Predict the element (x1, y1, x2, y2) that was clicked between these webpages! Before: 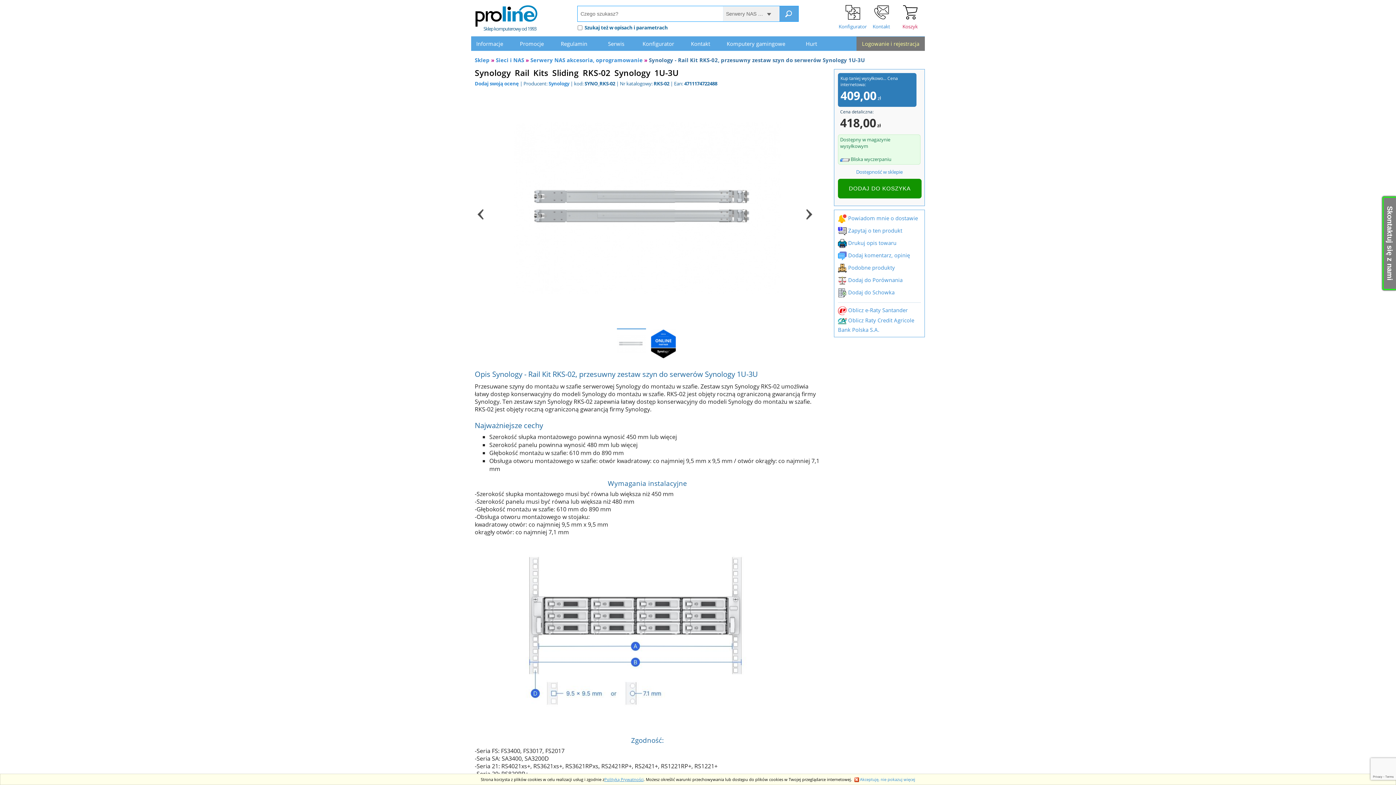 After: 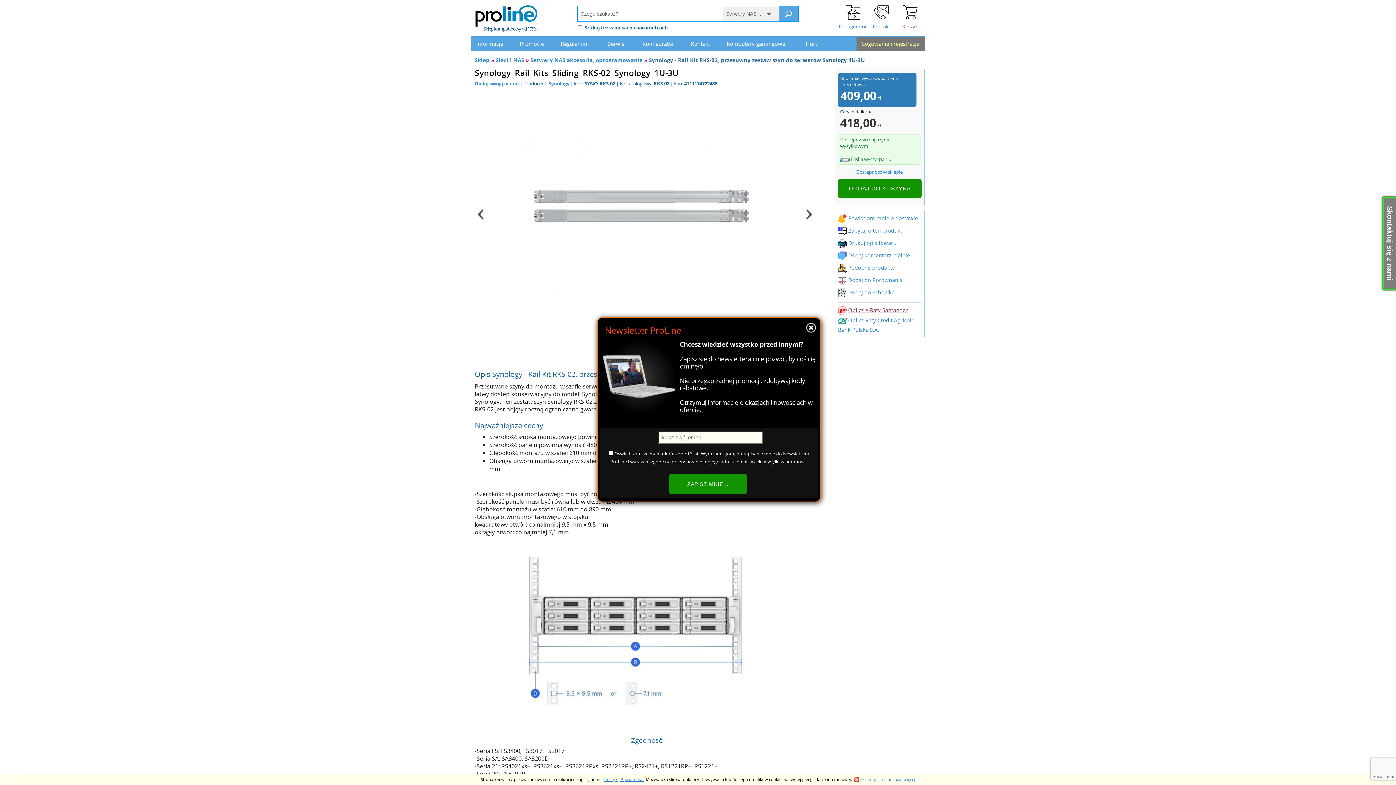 Action: label: Oblicz e-Raty Santander bbox: (838, 306, 908, 313)